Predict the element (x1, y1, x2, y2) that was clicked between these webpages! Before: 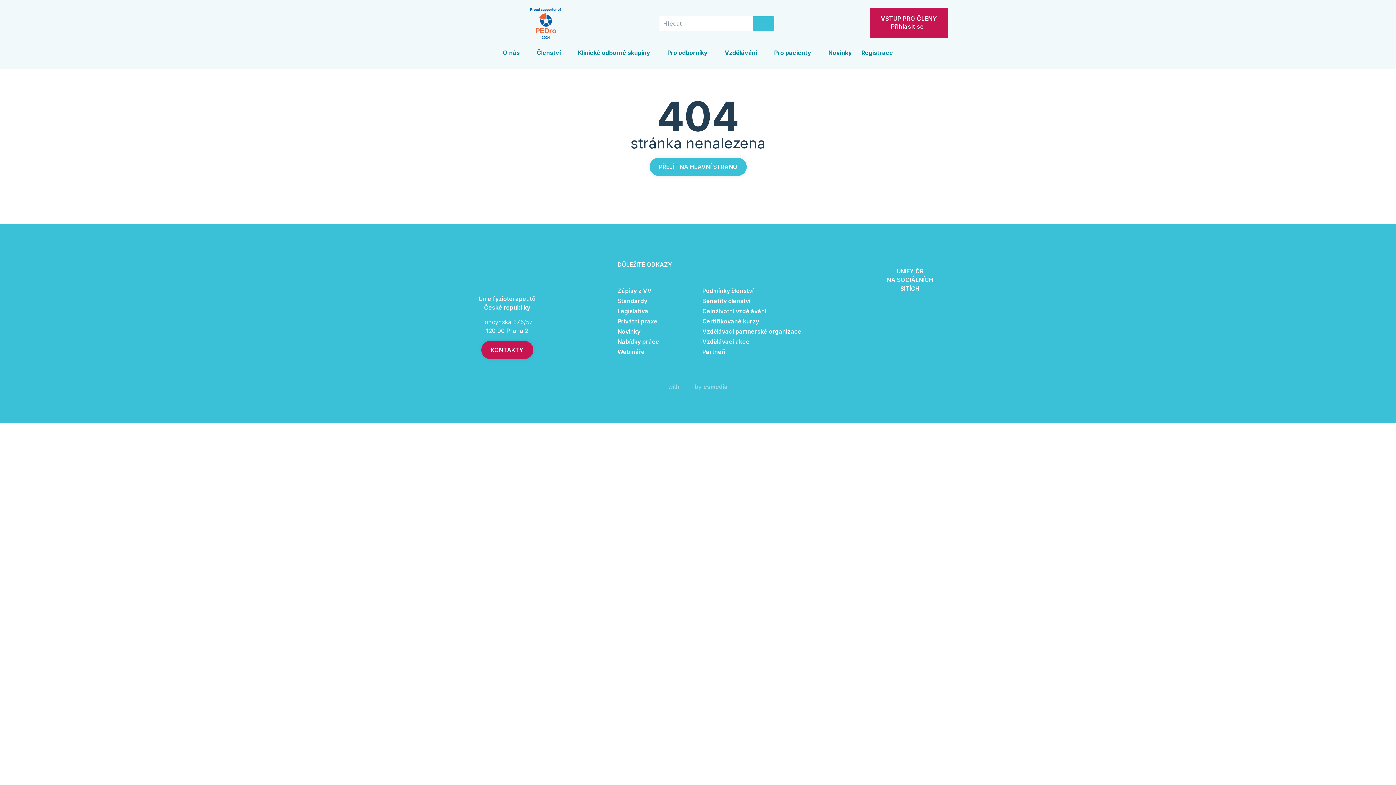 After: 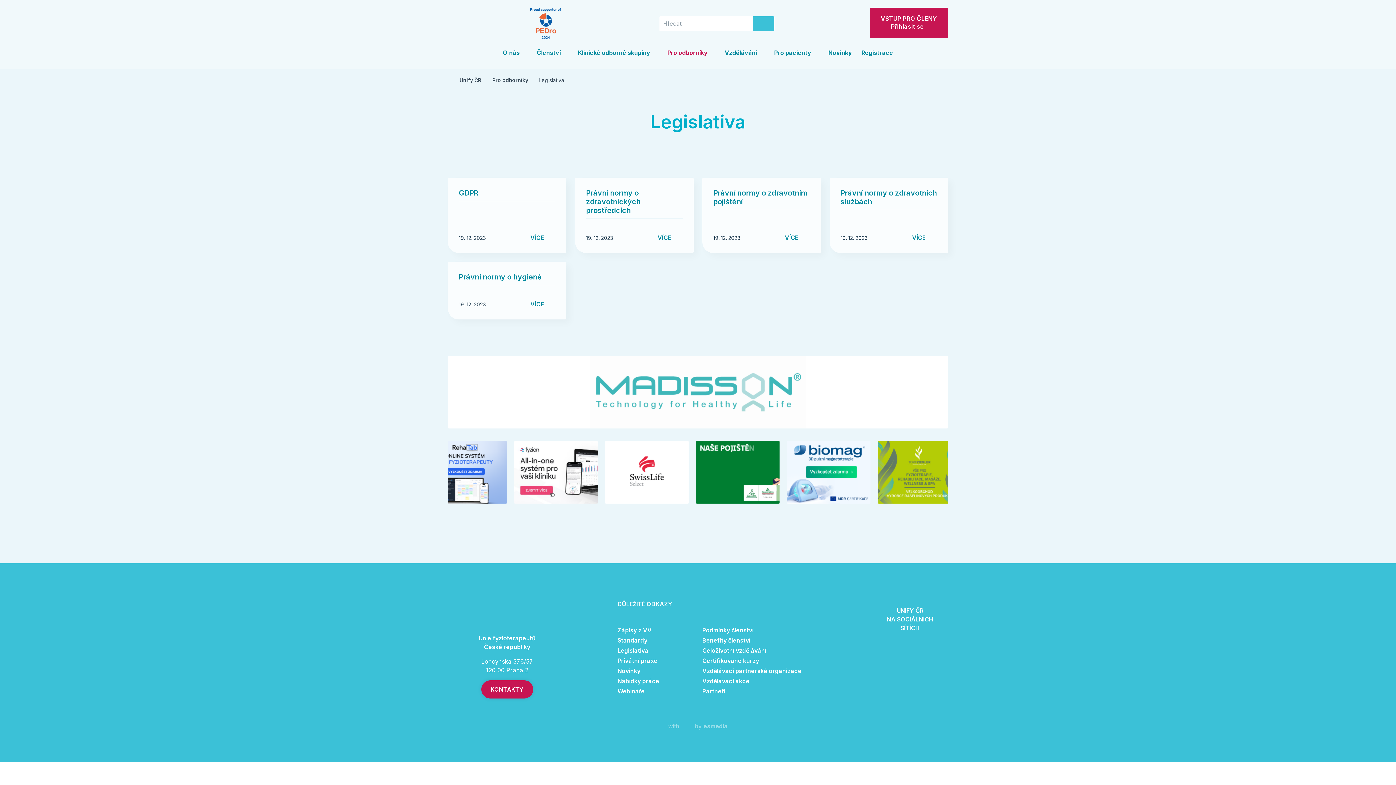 Action: label: Legislativa bbox: (617, 307, 648, 314)